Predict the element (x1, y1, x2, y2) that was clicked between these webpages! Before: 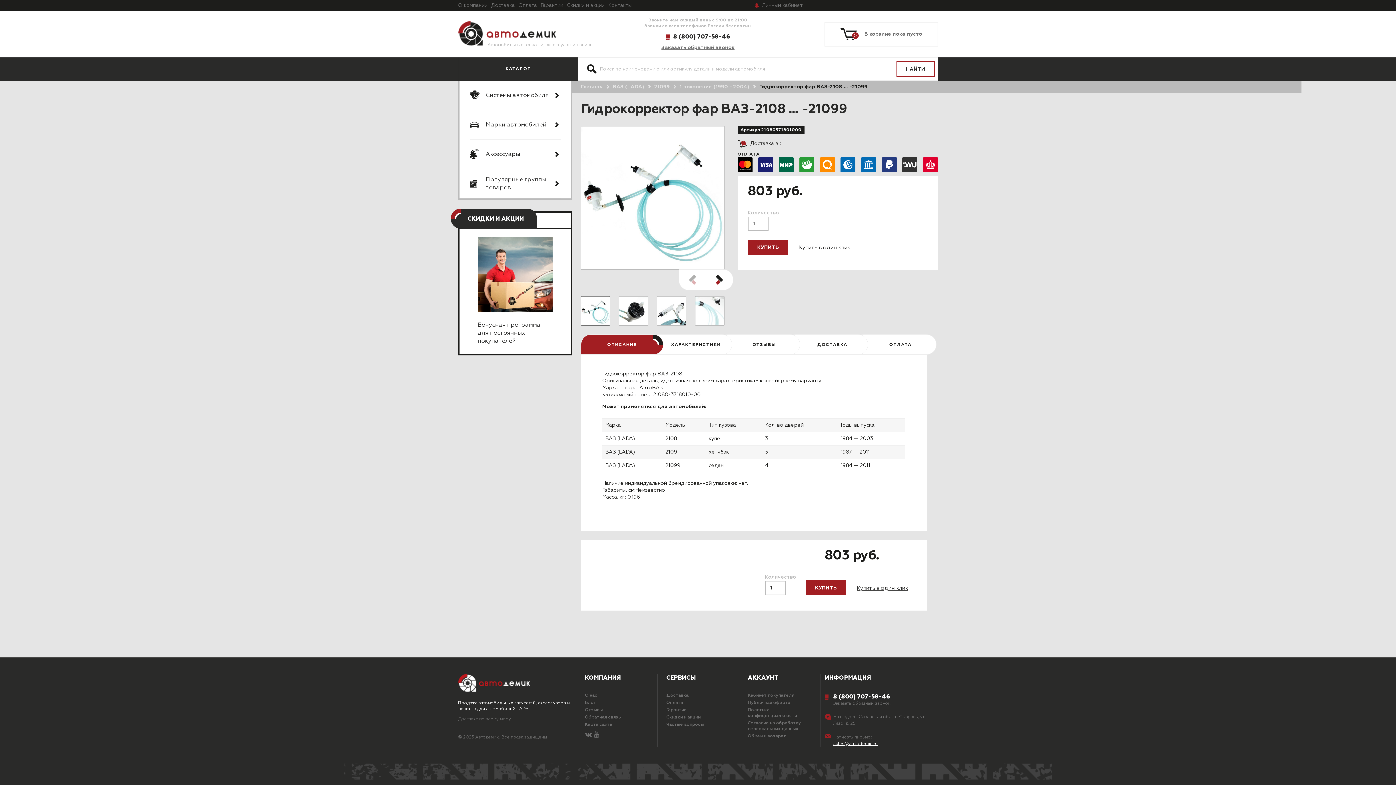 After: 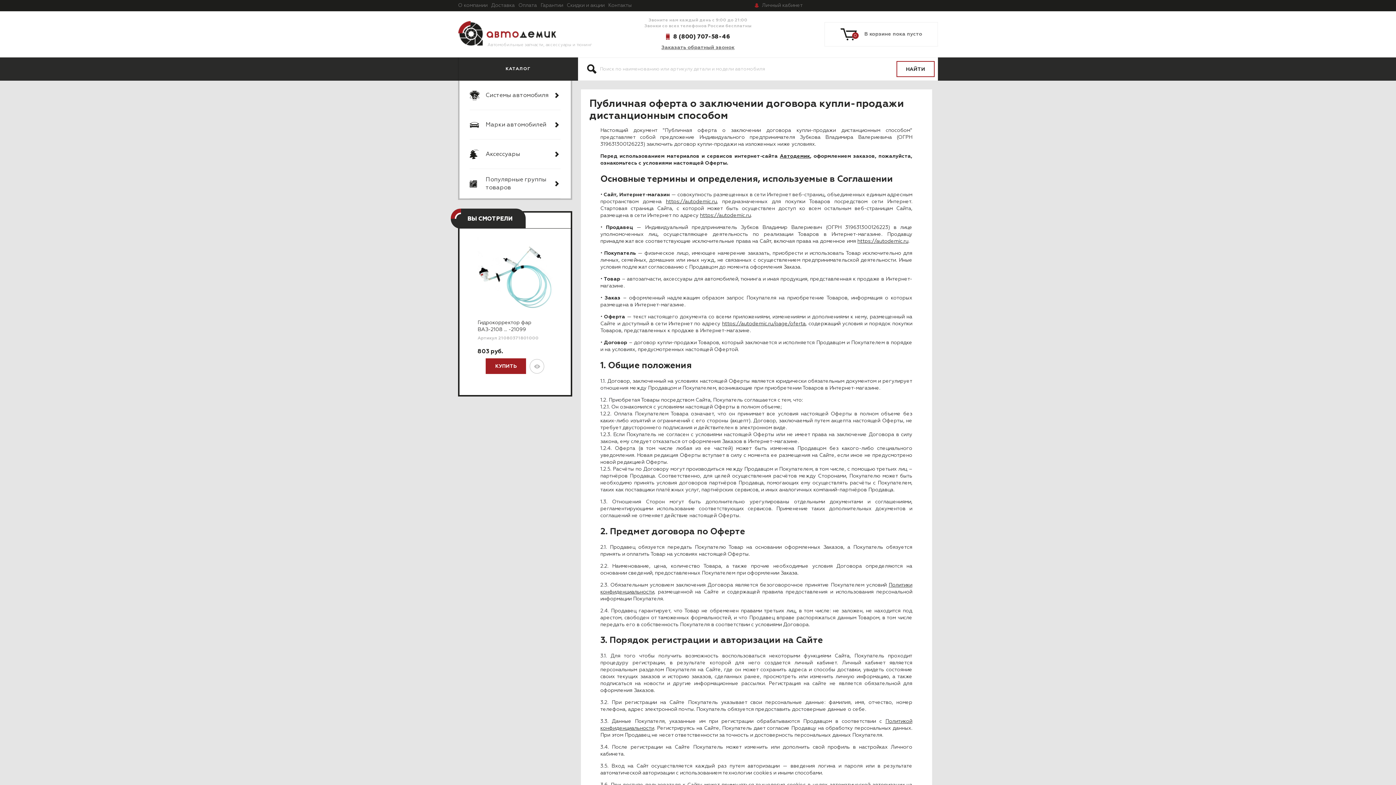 Action: label: Публичная оферта bbox: (748, 700, 816, 706)